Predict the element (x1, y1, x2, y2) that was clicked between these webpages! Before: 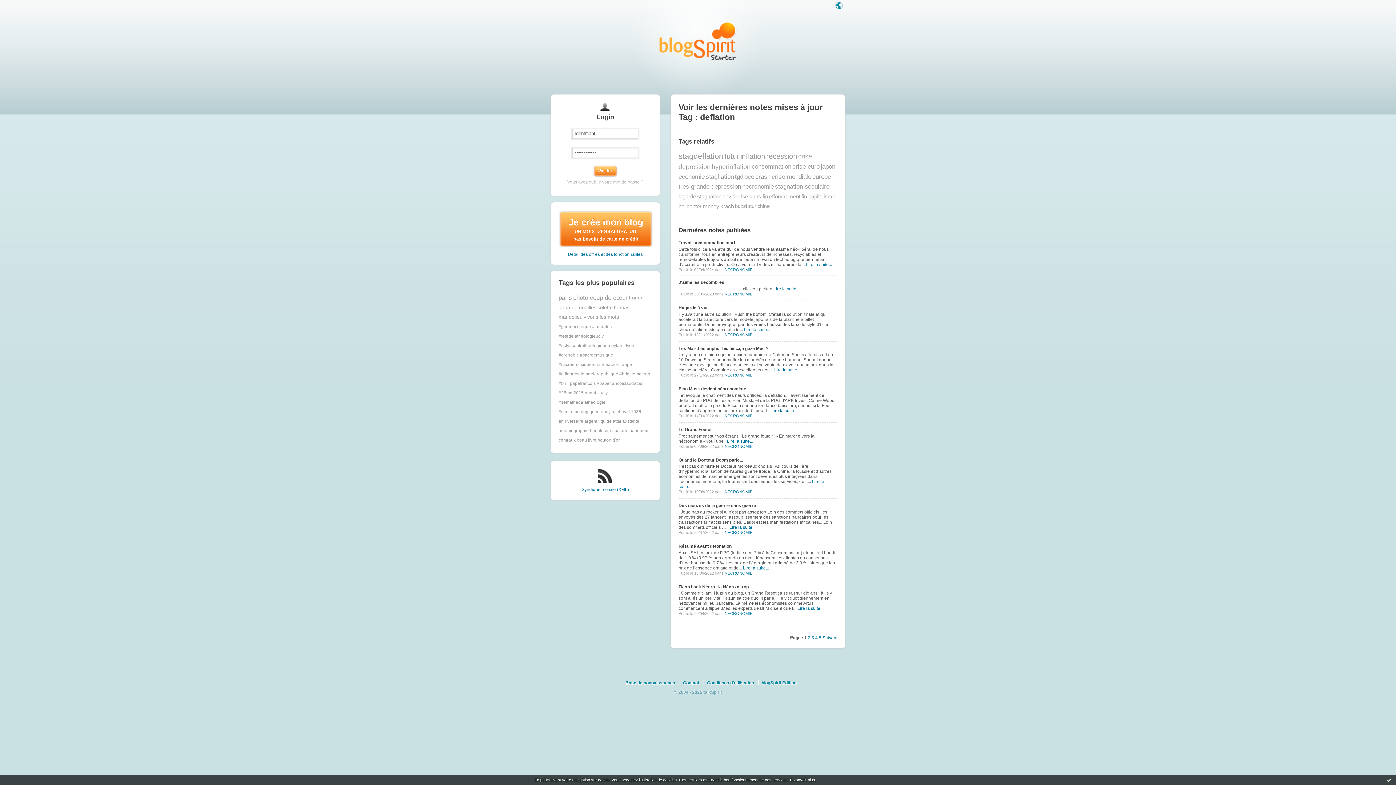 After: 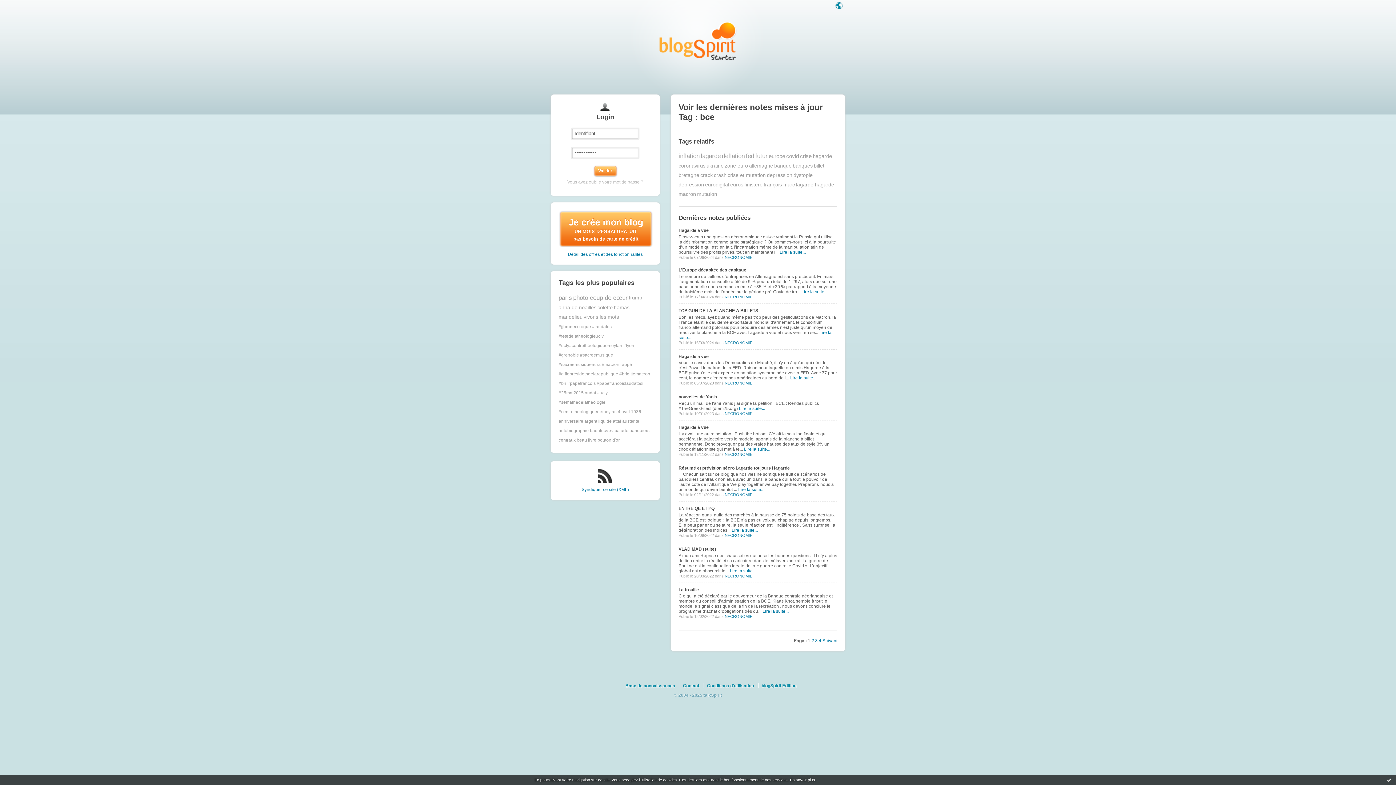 Action: bbox: (744, 173, 754, 180) label: bce